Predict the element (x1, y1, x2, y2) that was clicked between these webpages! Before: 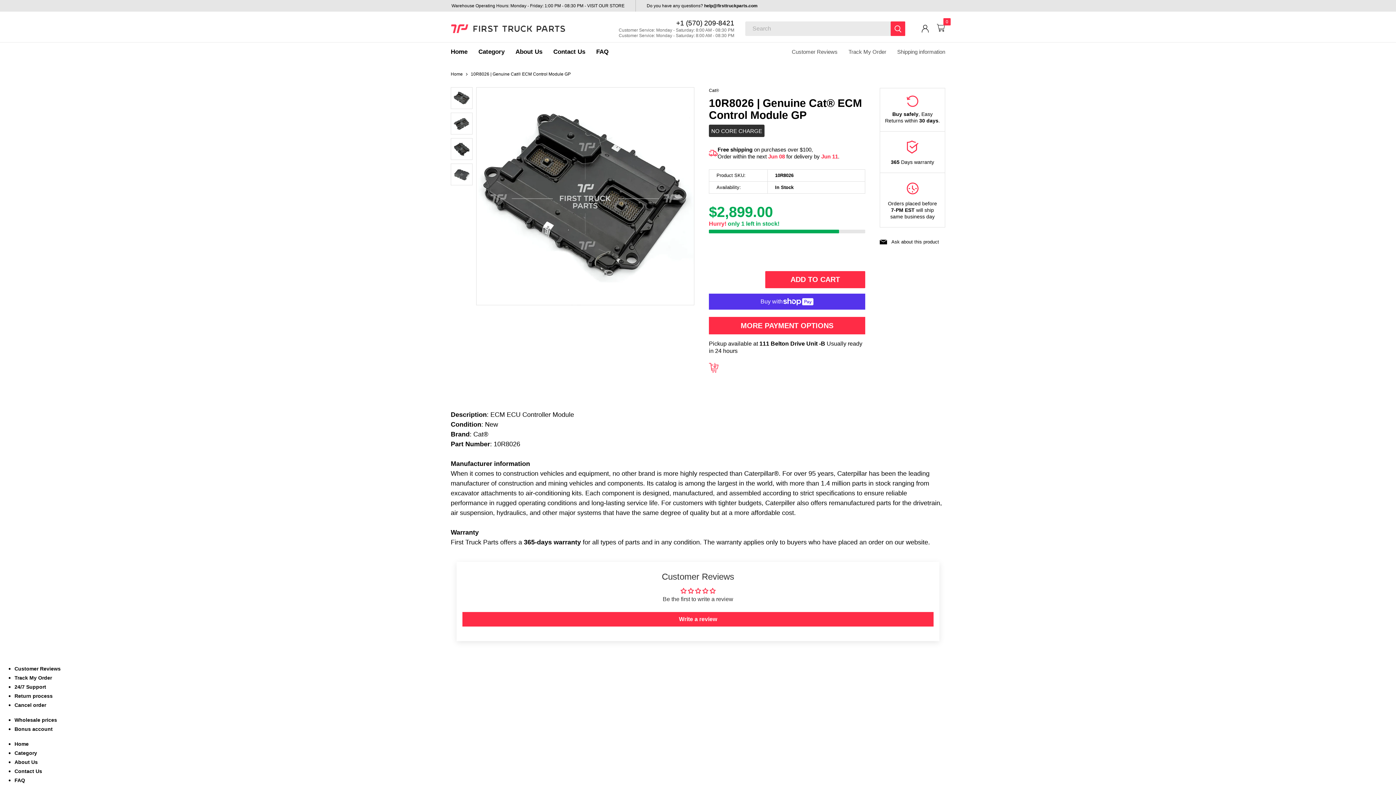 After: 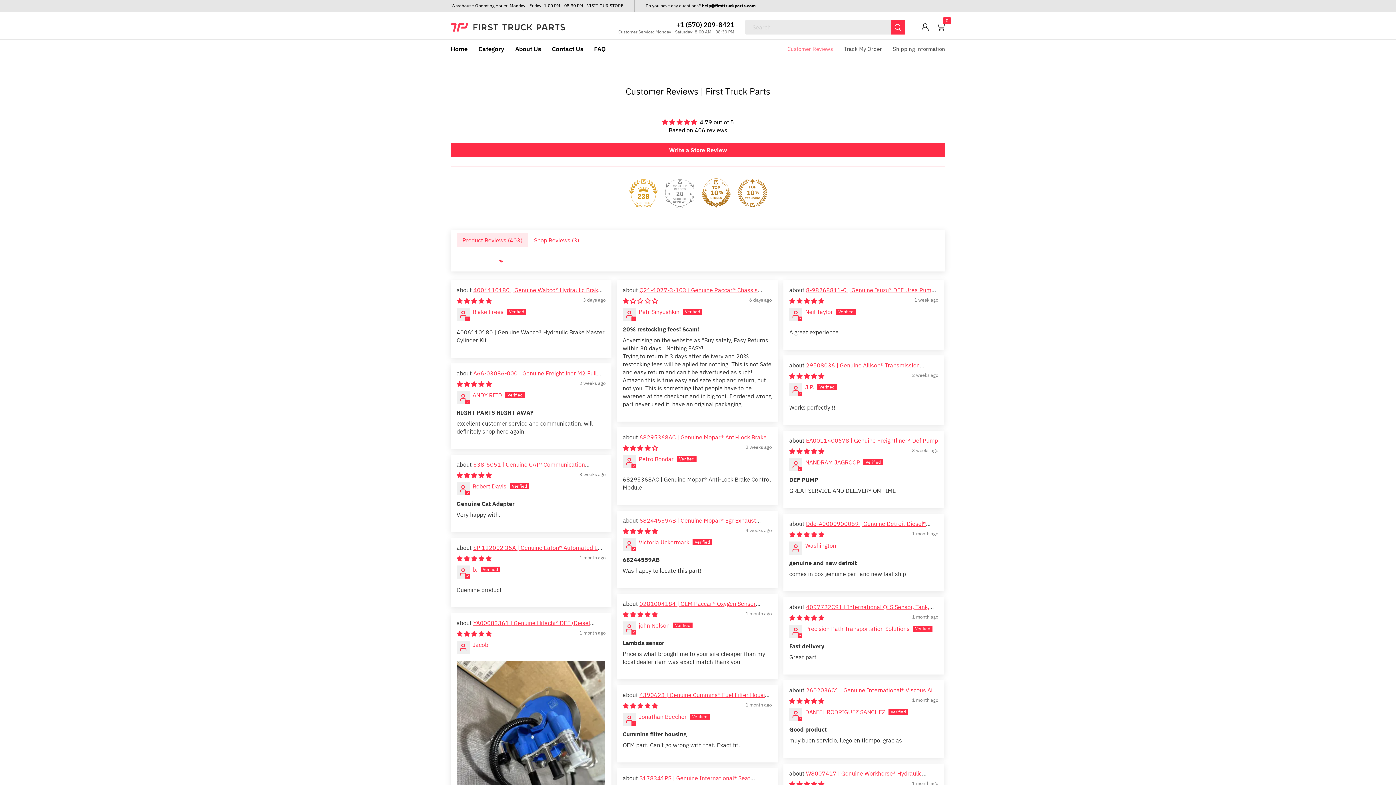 Action: label: Customer Reviews bbox: (14, 666, 60, 672)